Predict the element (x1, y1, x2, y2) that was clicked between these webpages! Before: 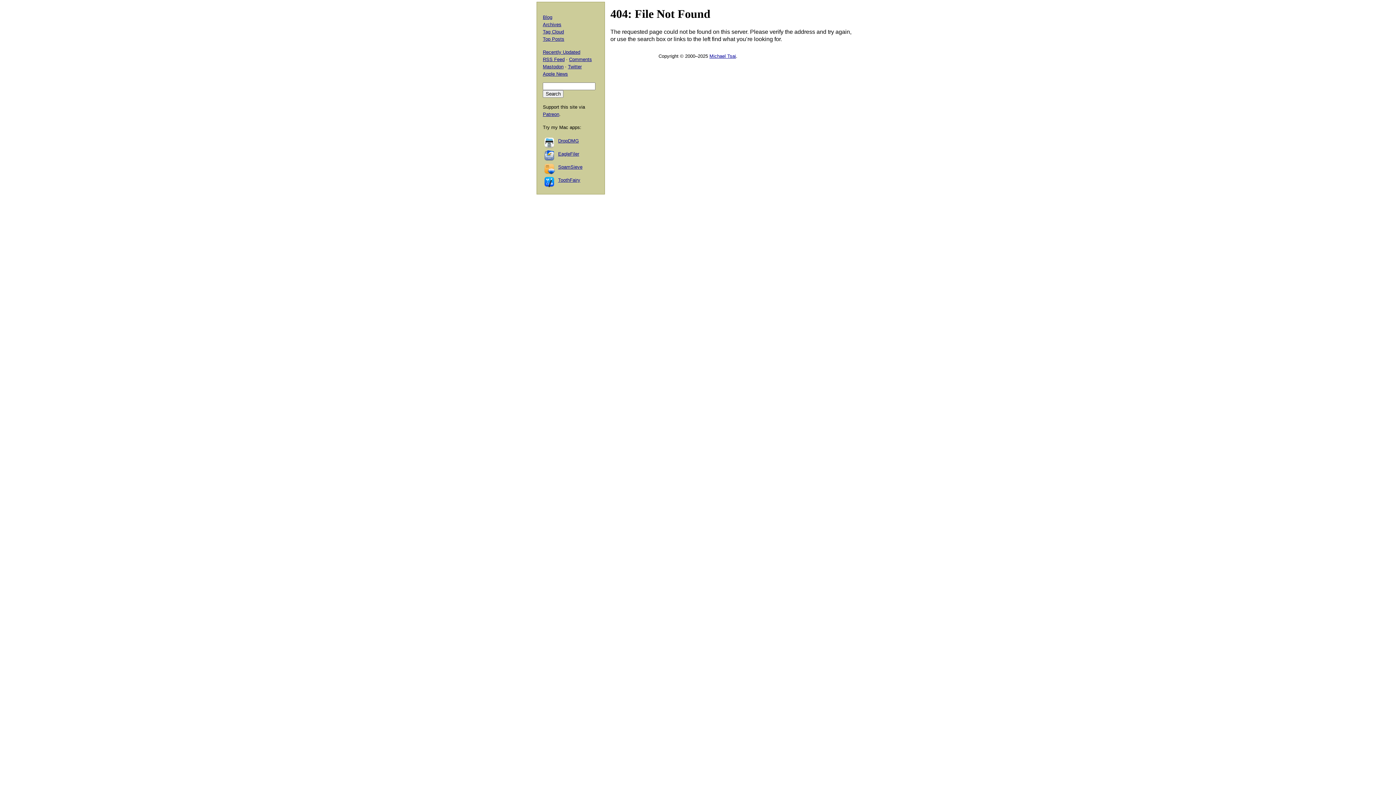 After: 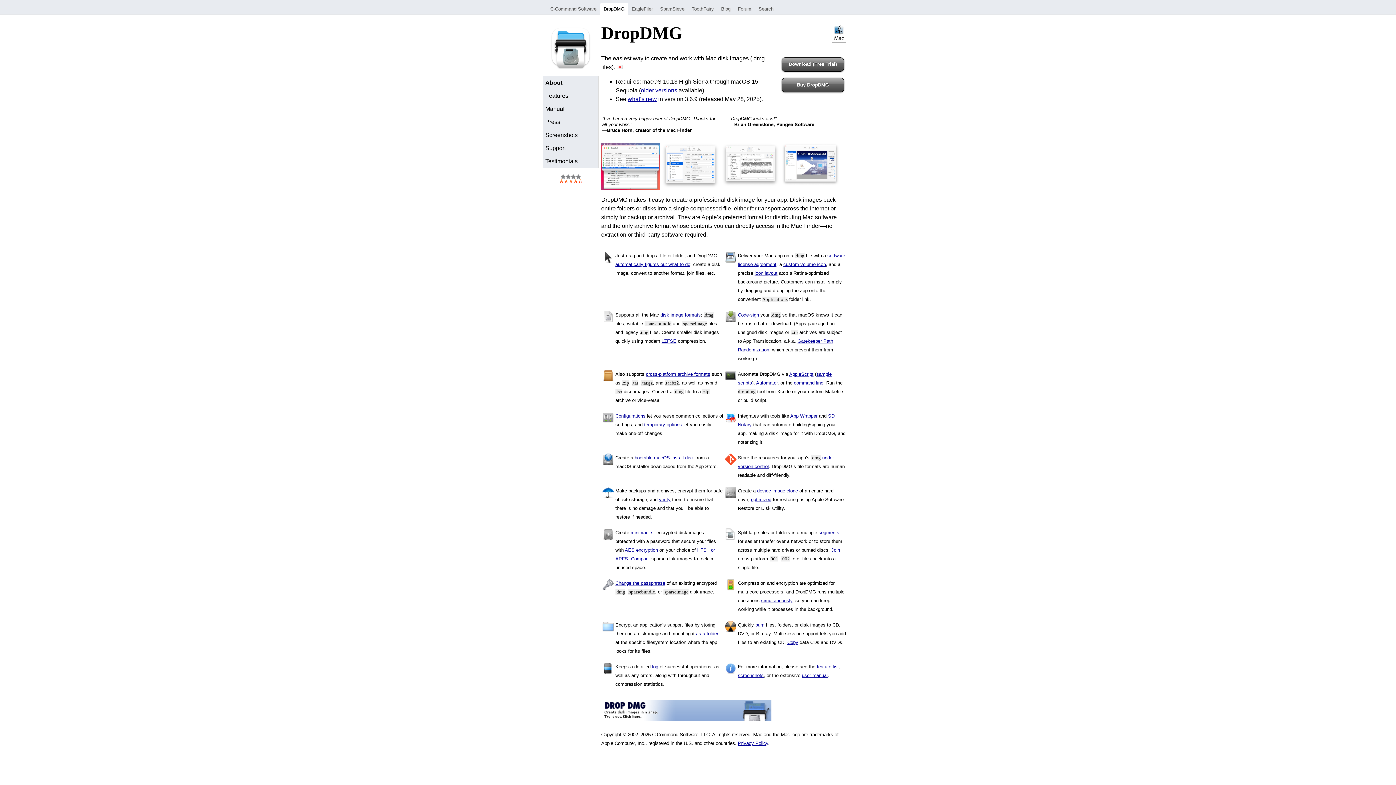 Action: bbox: (542, 138, 558, 143)